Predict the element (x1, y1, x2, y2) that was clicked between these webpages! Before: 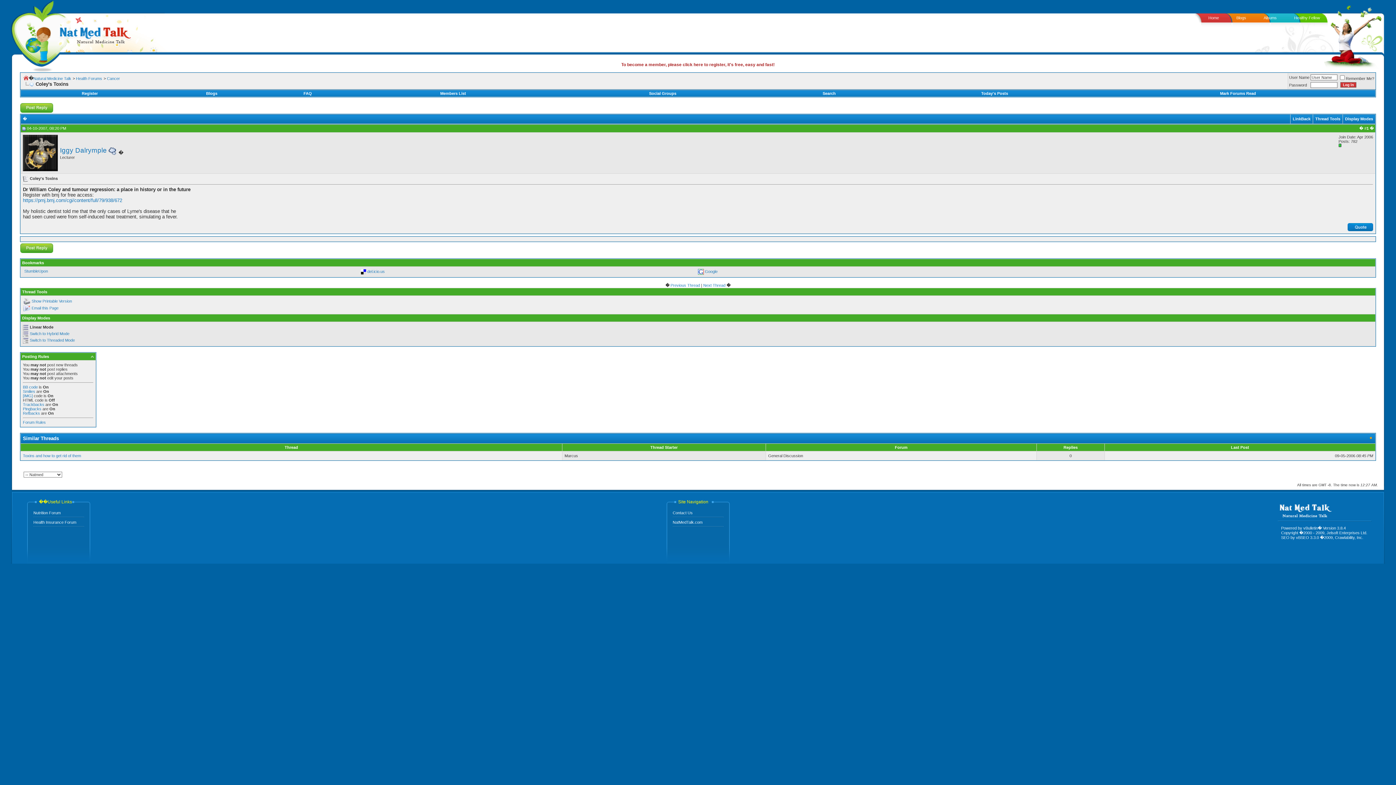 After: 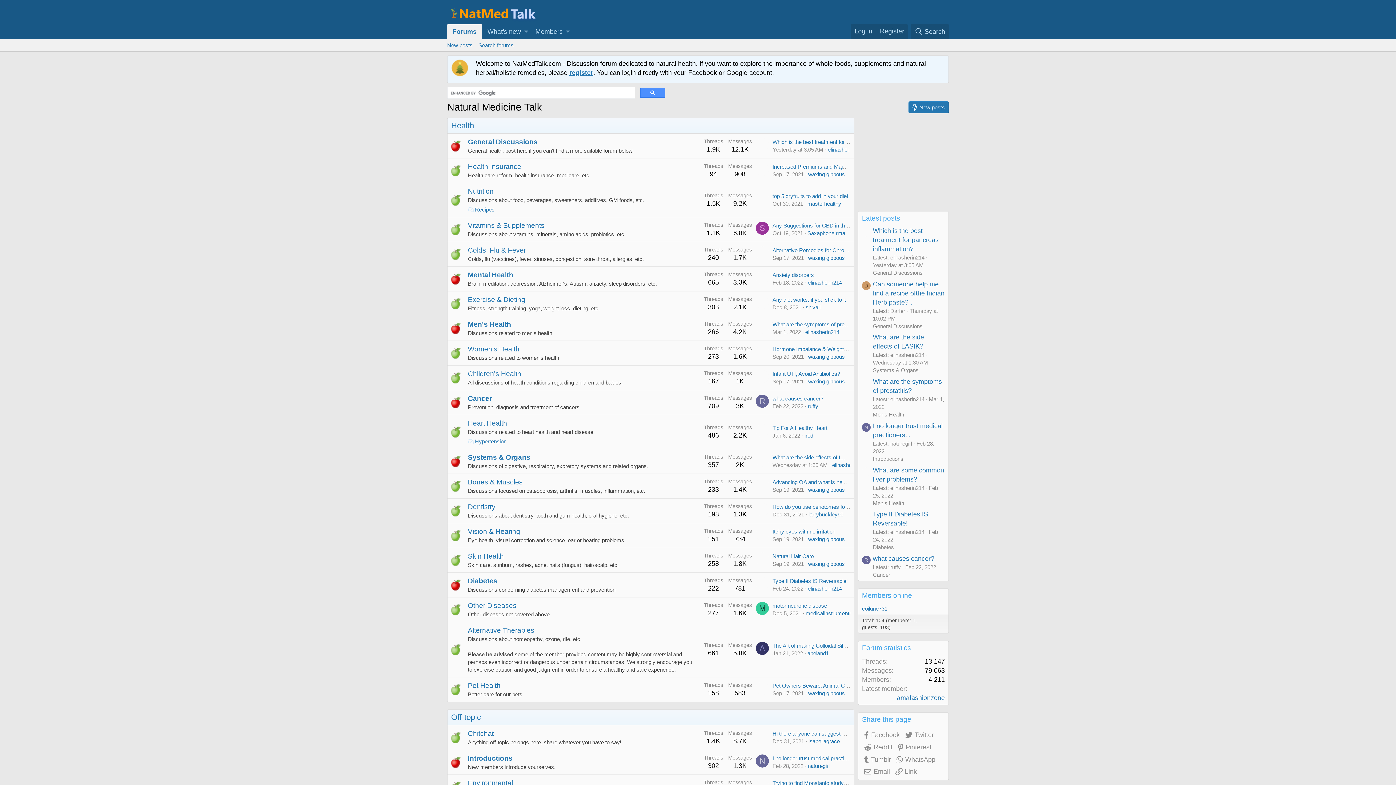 Action: label: Natural Medicine Talk bbox: (33, 76, 71, 80)